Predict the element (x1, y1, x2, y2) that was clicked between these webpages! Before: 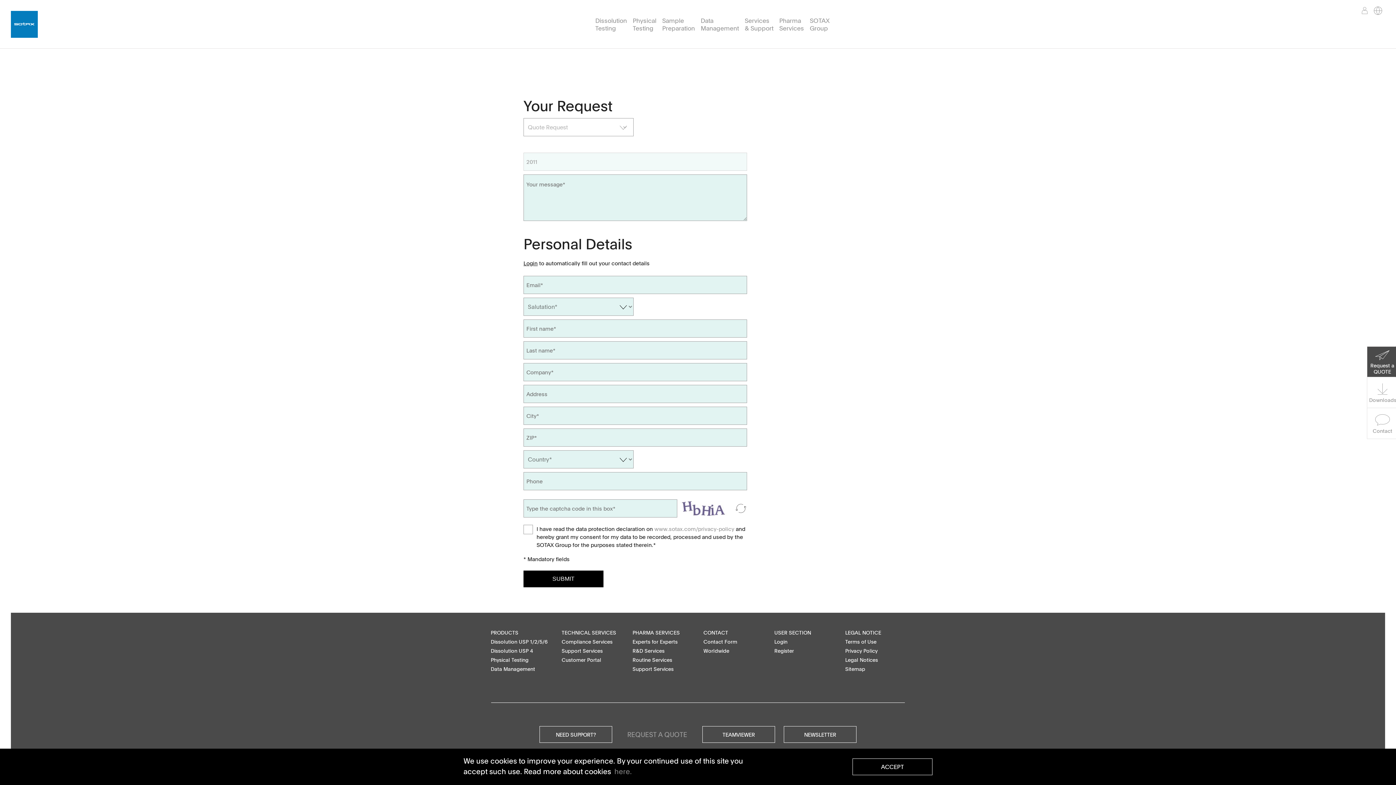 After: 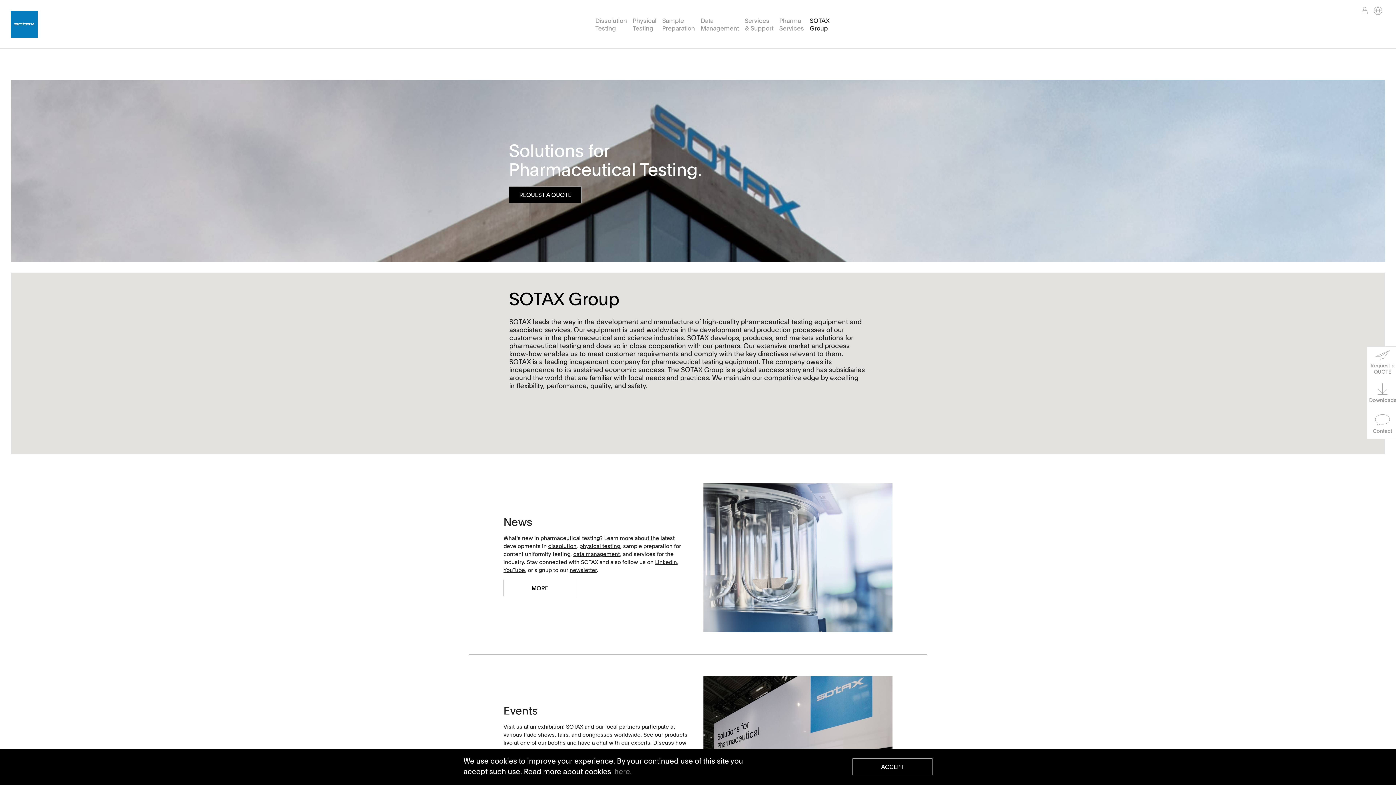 Action: bbox: (810, 16, 830, 32) label: SOTAX
Group